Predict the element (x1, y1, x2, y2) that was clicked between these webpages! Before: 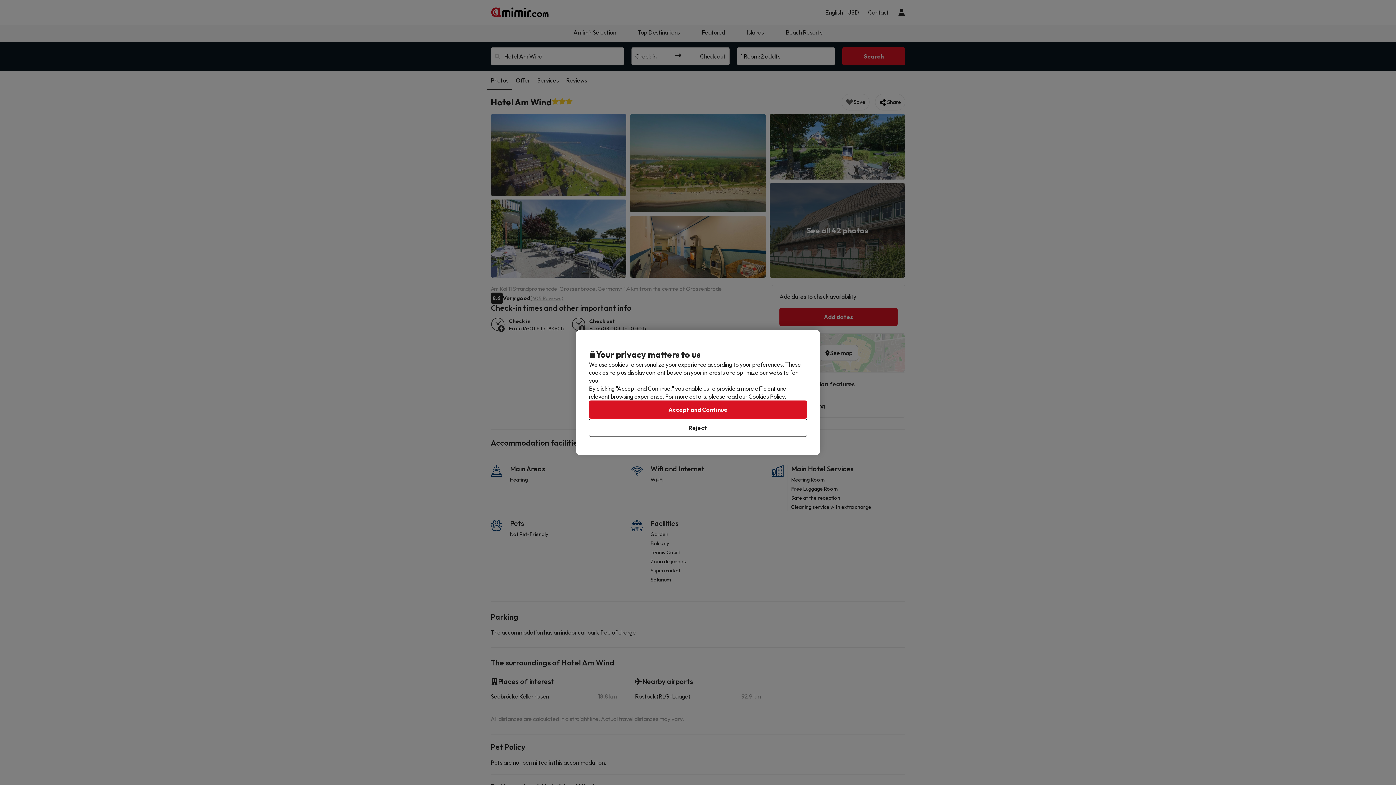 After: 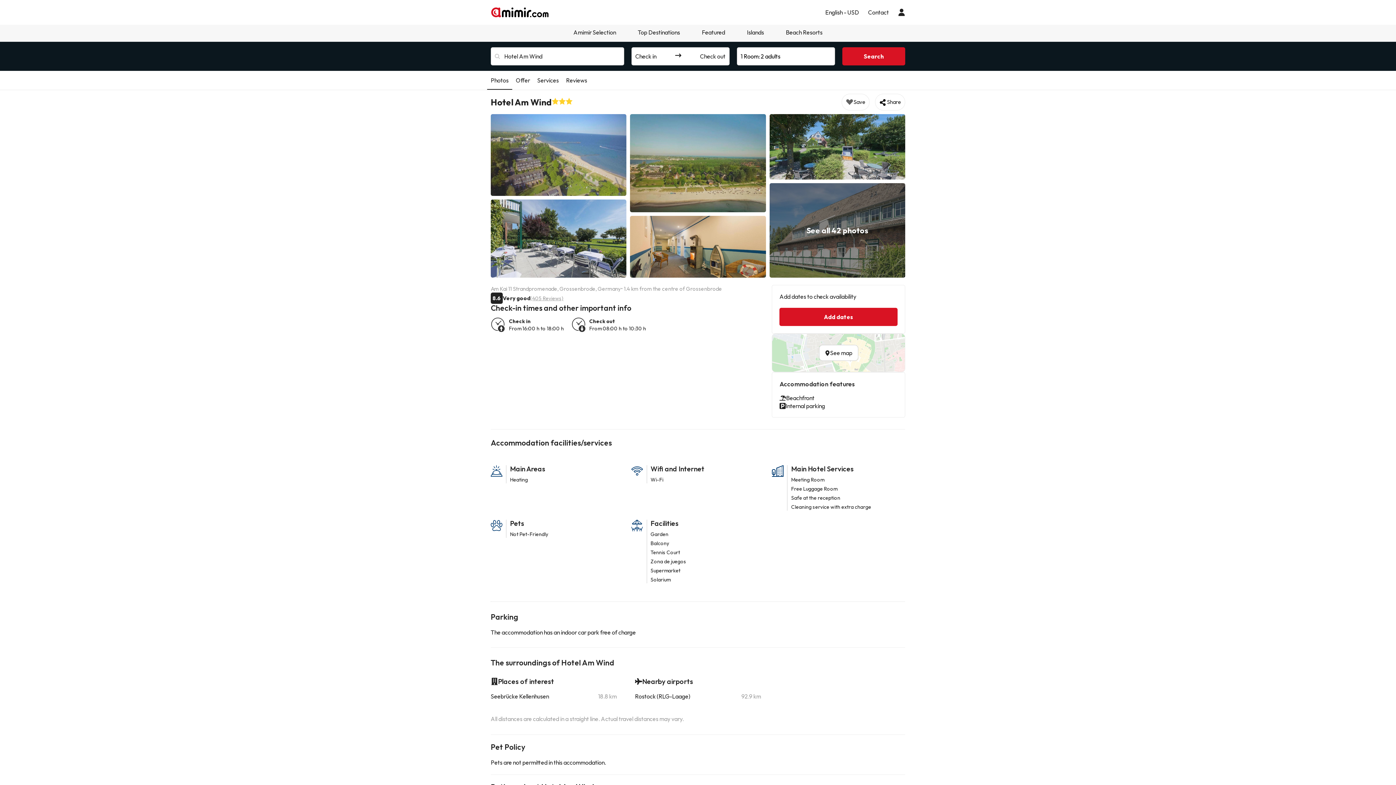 Action: bbox: (589, 400, 807, 418) label: Accept and Continue